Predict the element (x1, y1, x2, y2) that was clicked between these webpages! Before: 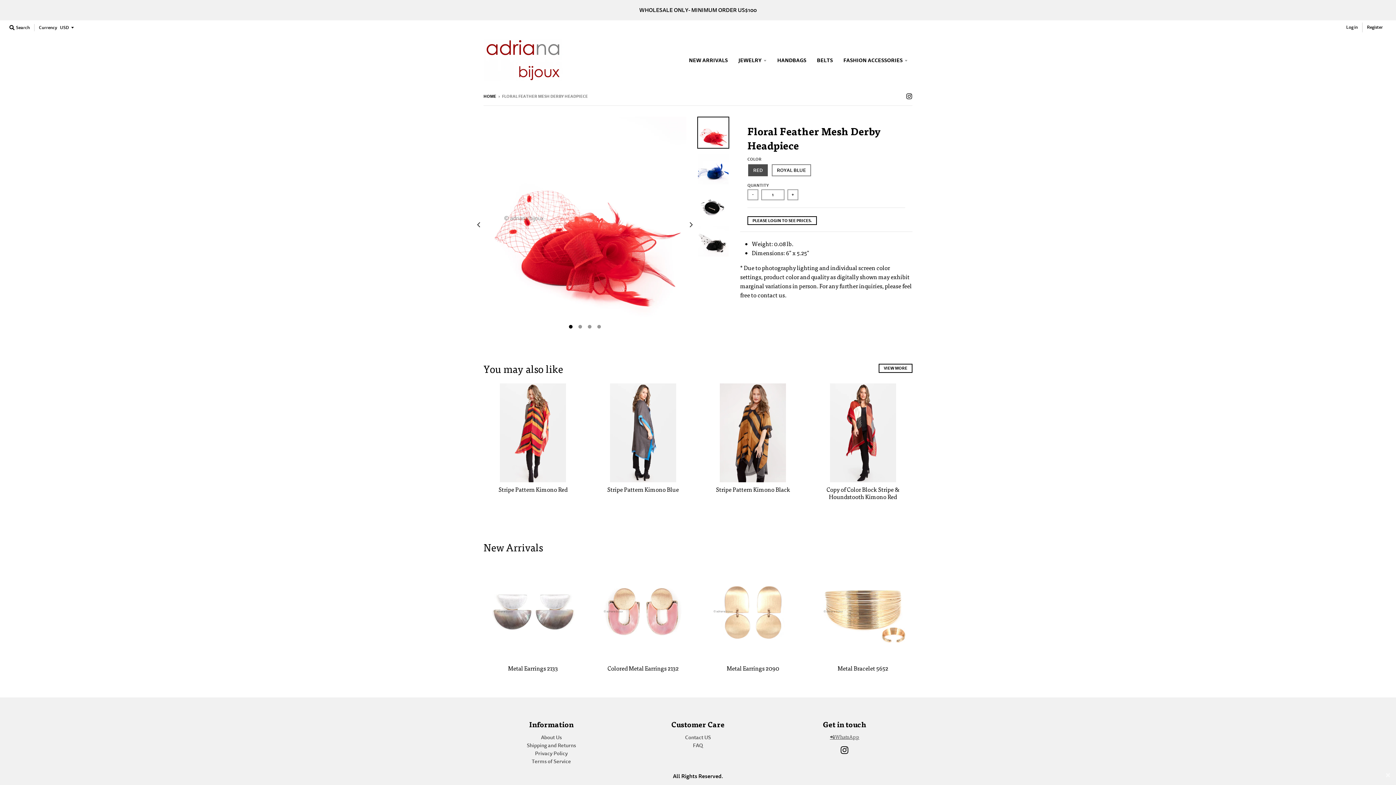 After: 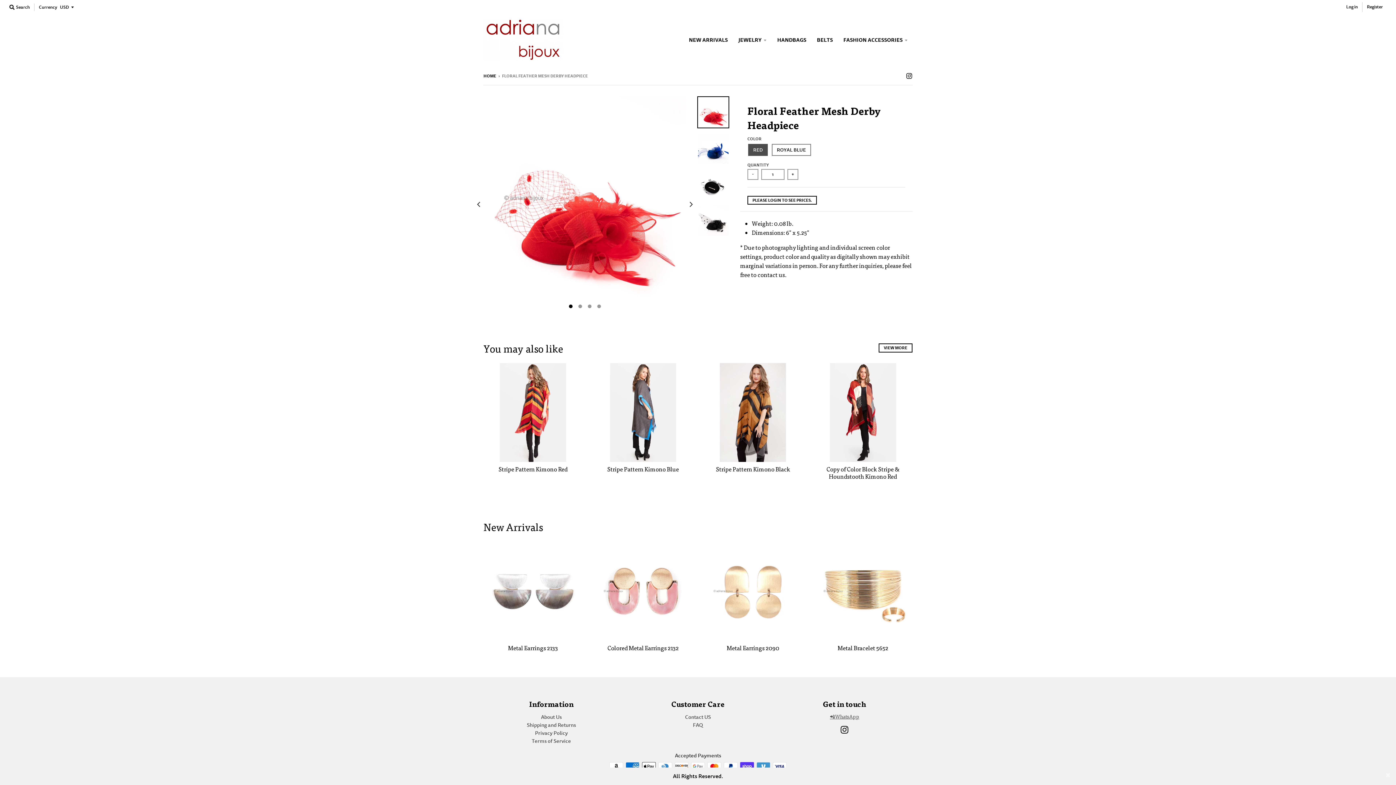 Action: label: HANDBAGS bbox: (772, 53, 811, 66)